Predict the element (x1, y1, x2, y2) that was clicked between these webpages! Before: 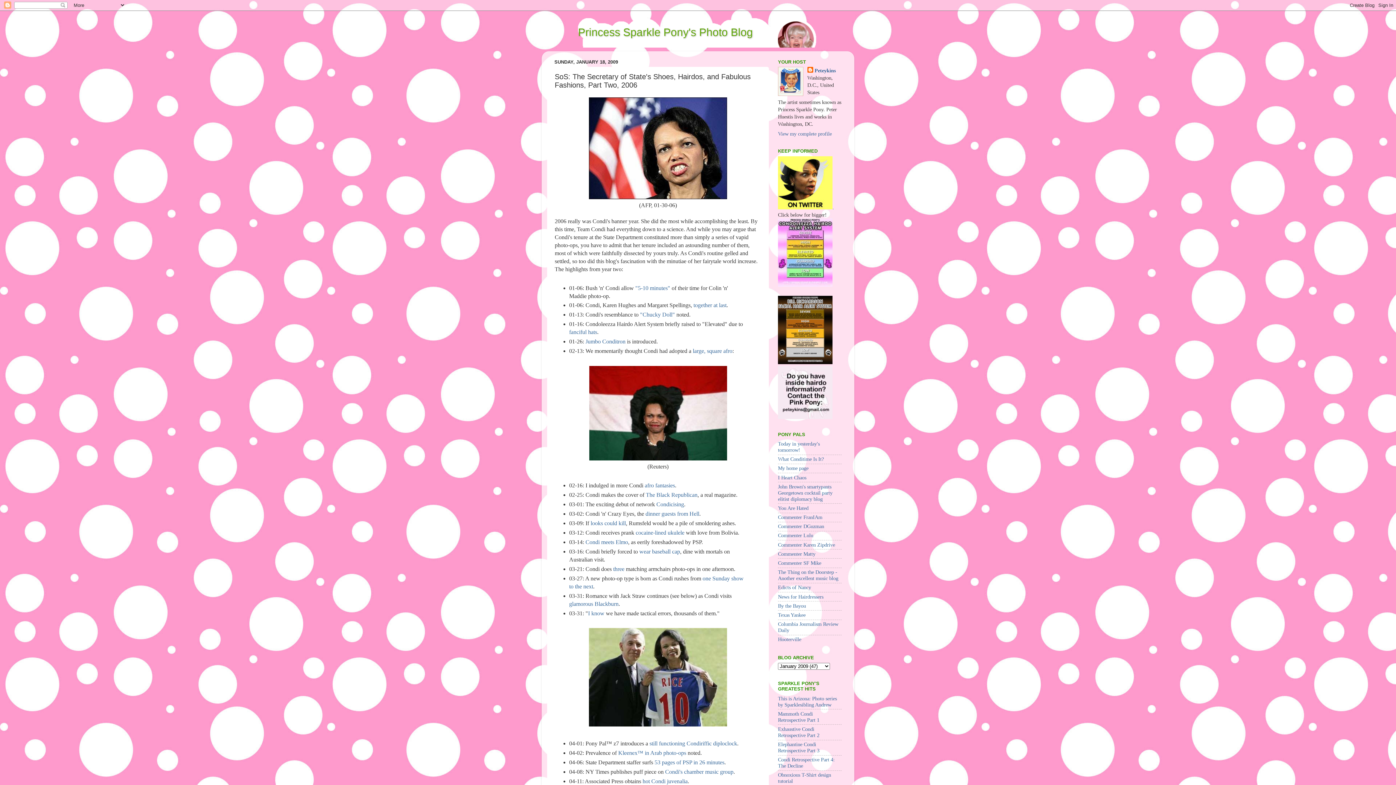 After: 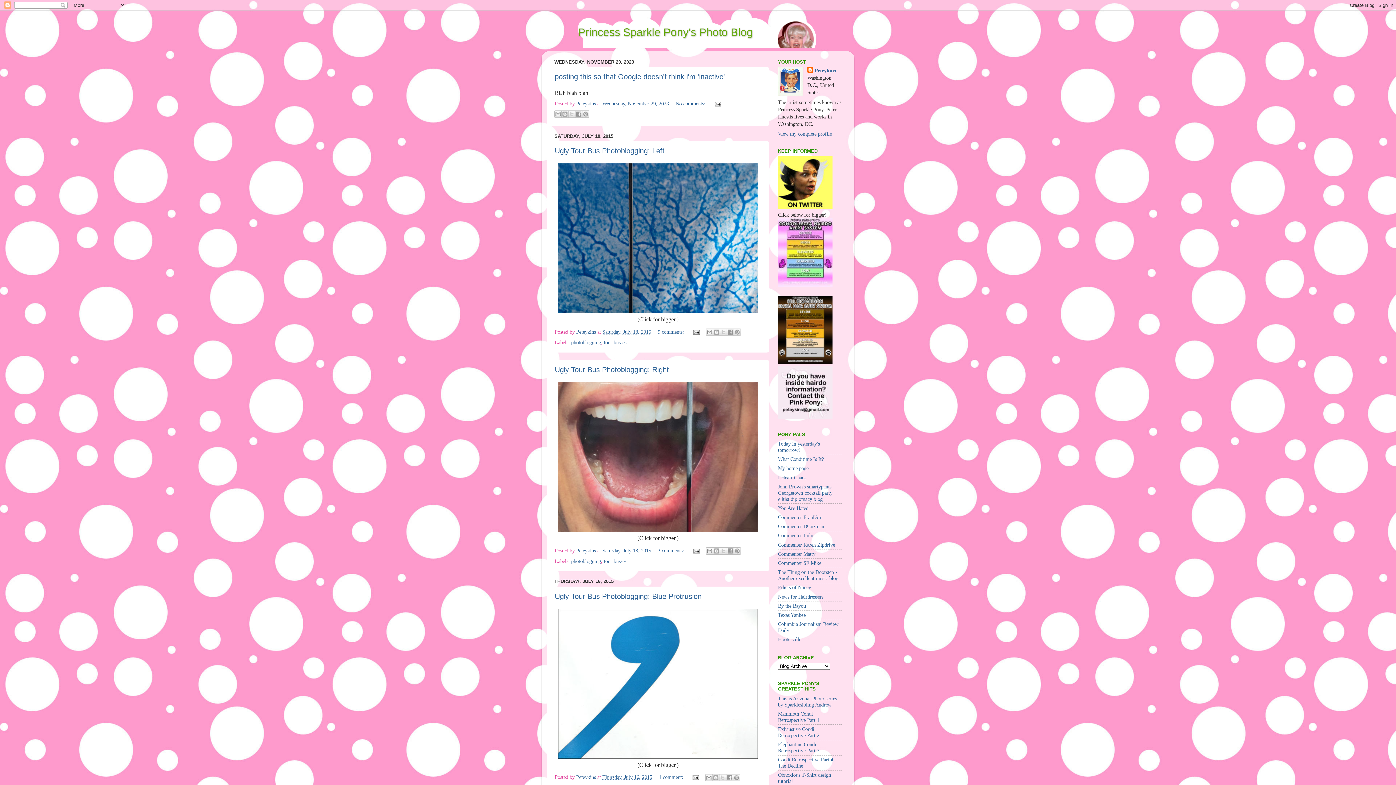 Action: bbox: (578, 26, 753, 38) label: Princess Sparkle Pony's Photo Blog